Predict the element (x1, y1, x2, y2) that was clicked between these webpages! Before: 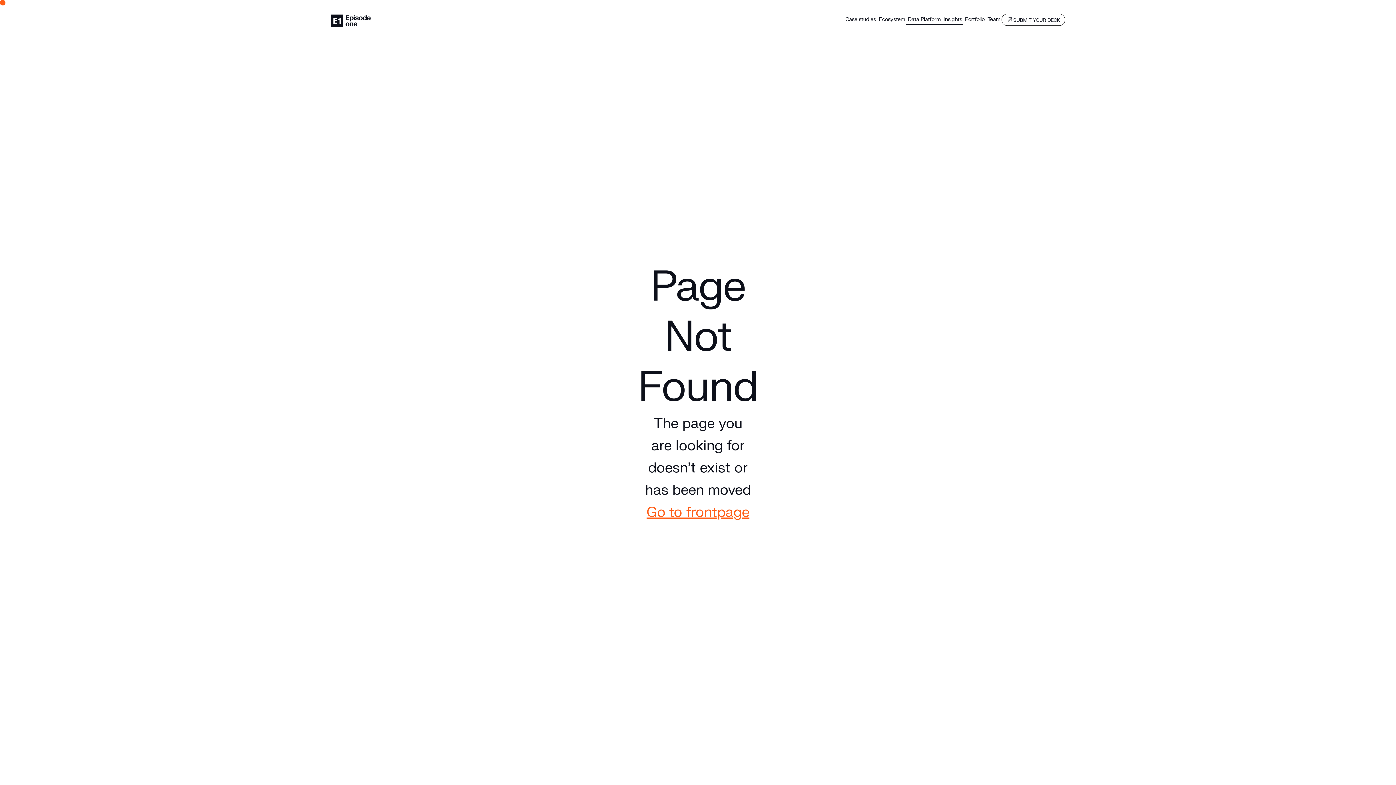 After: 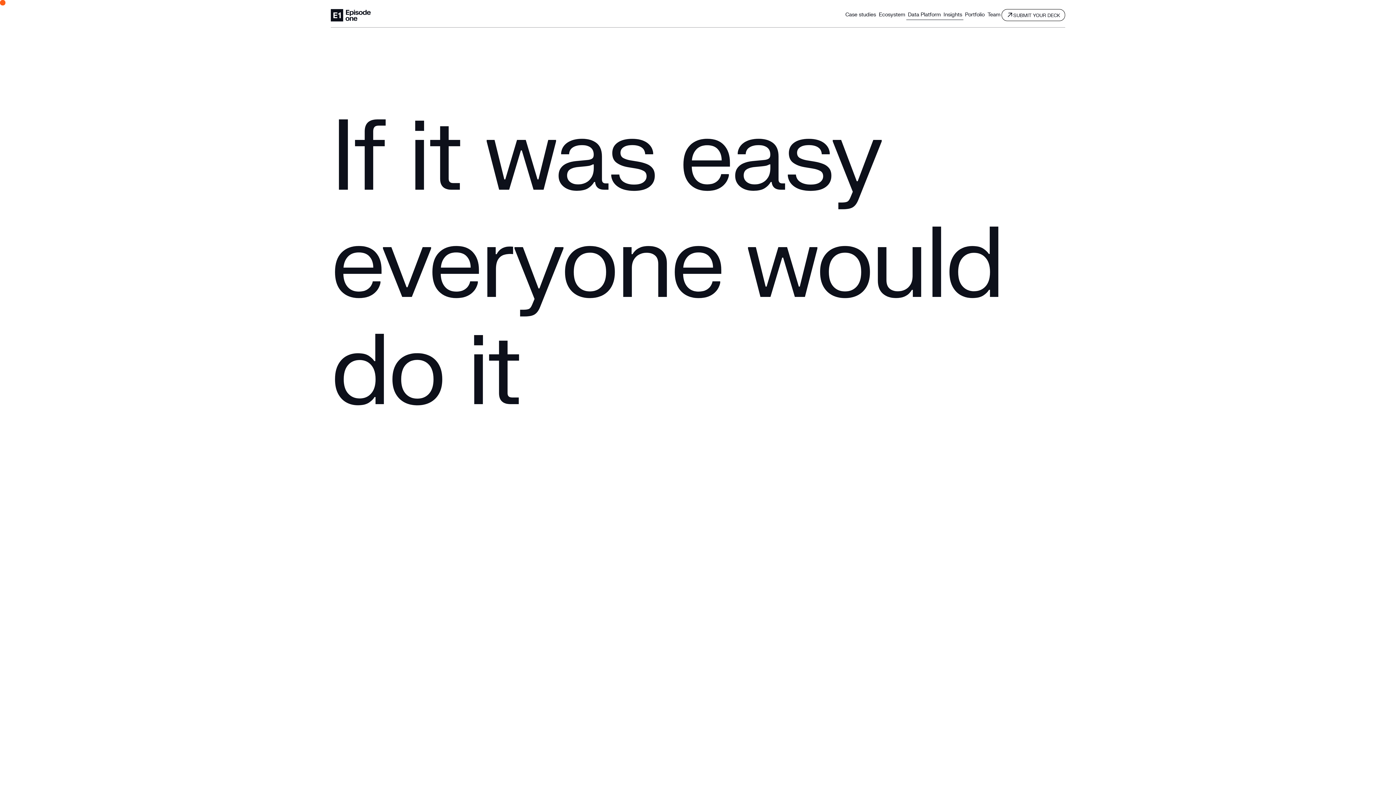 Action: label: Go to frontpage bbox: (646, 501, 749, 523)